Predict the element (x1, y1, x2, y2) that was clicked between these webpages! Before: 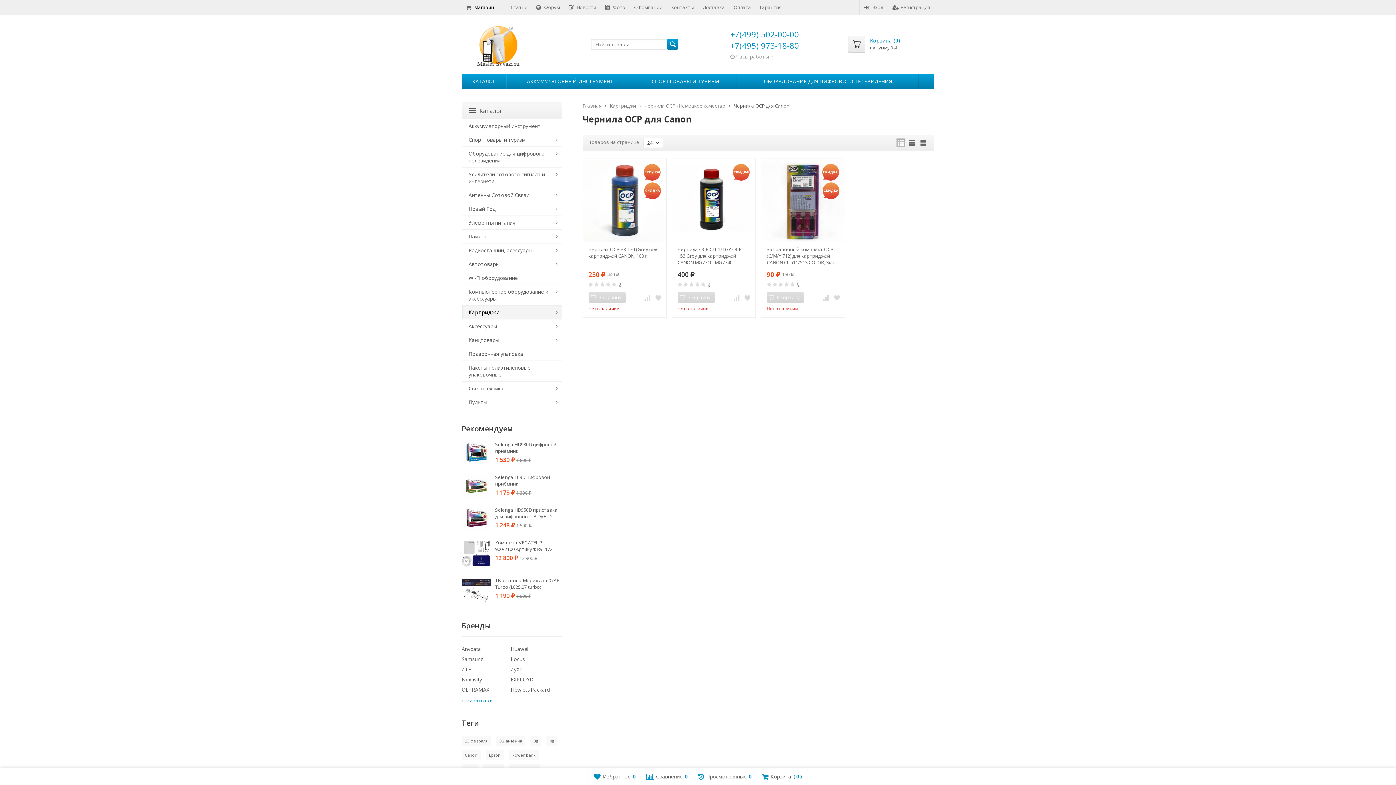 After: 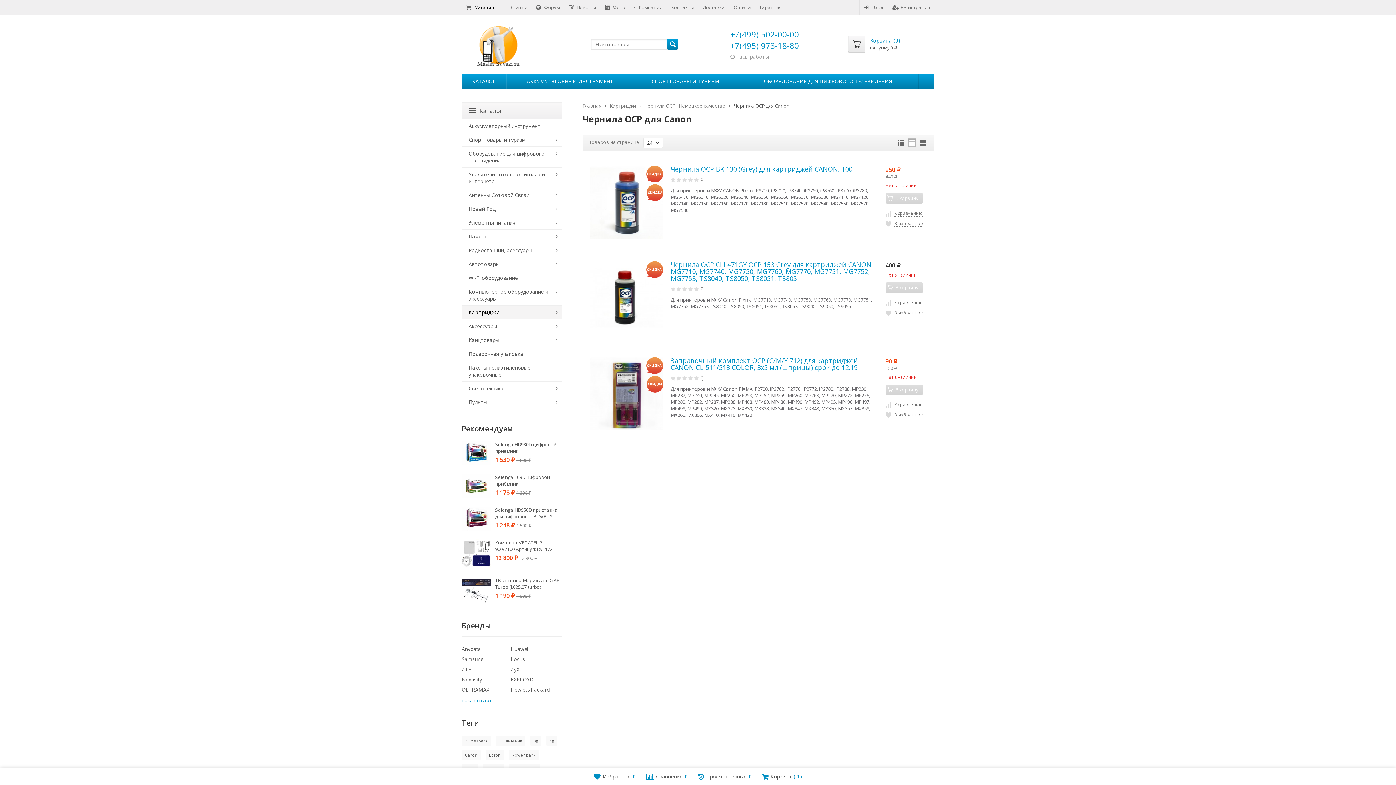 Action: bbox: (908, 138, 916, 147)